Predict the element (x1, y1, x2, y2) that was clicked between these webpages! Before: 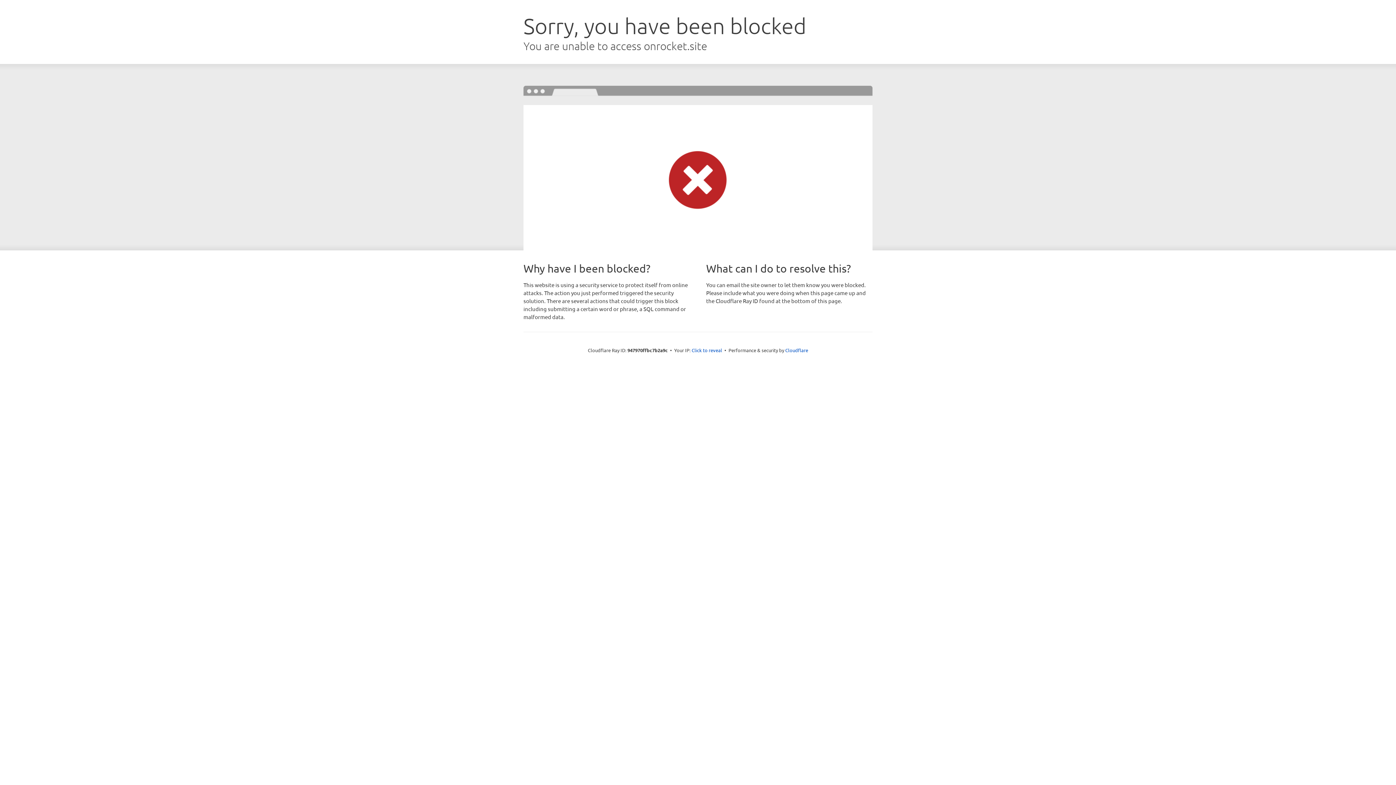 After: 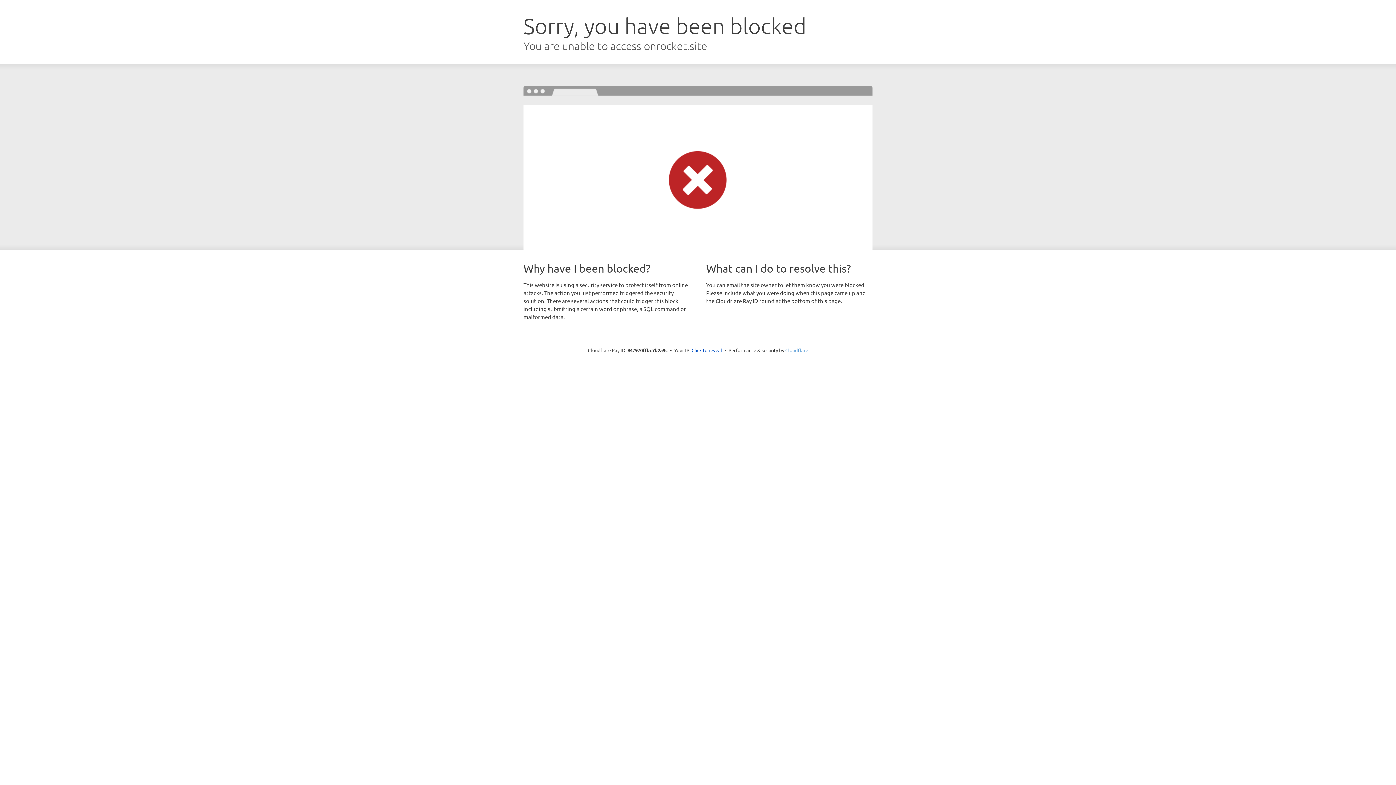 Action: label: Cloudflare bbox: (785, 347, 808, 353)